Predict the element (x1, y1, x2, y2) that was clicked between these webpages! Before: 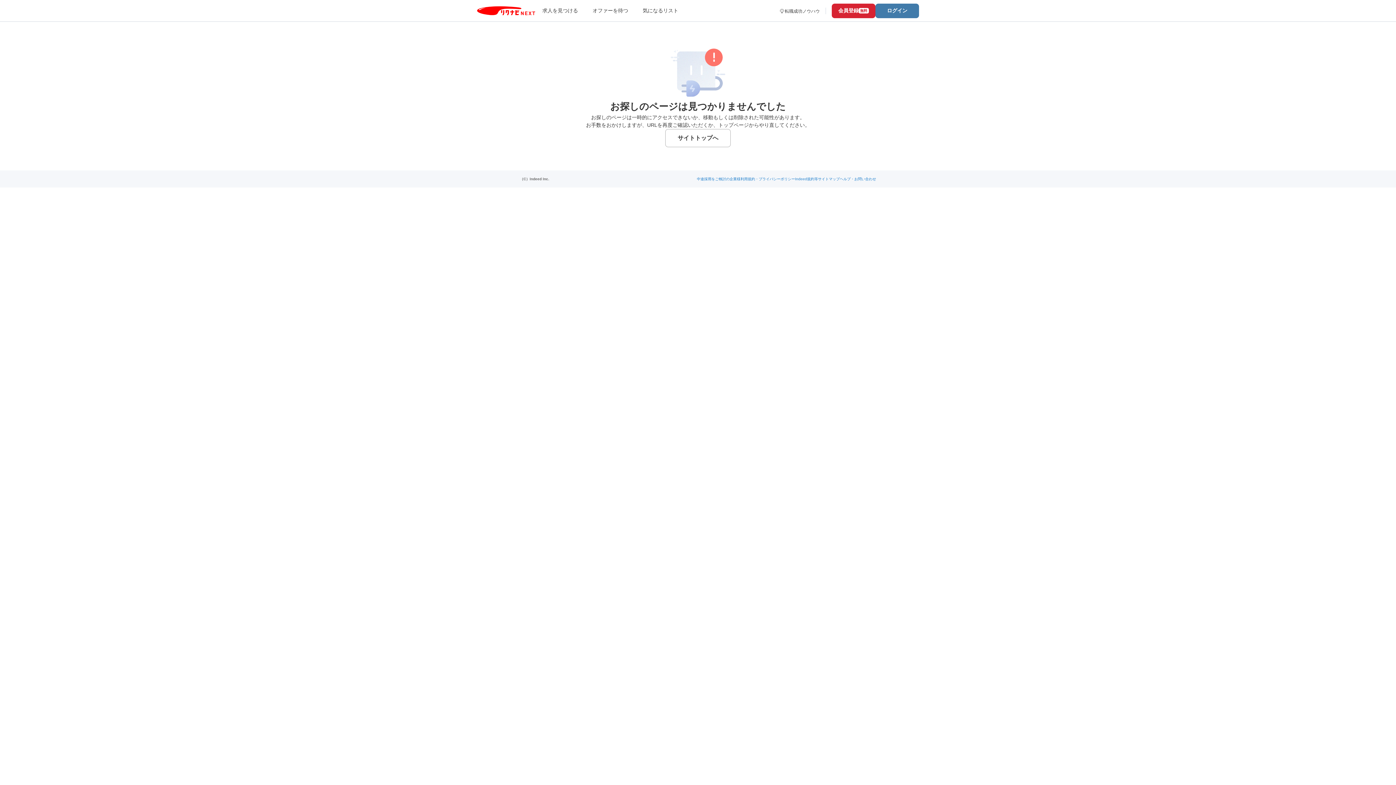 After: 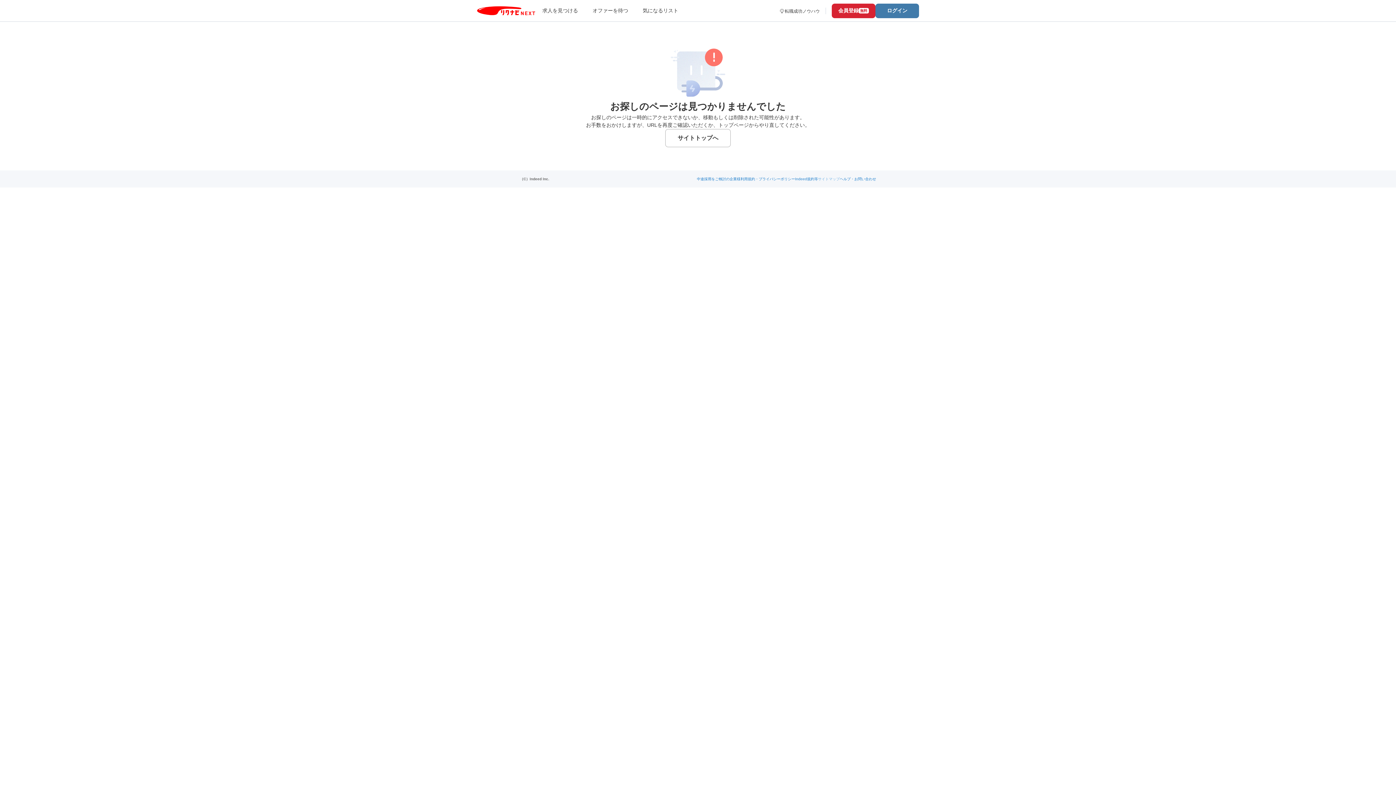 Action: bbox: (818, 177, 840, 181) label: サイトマップ